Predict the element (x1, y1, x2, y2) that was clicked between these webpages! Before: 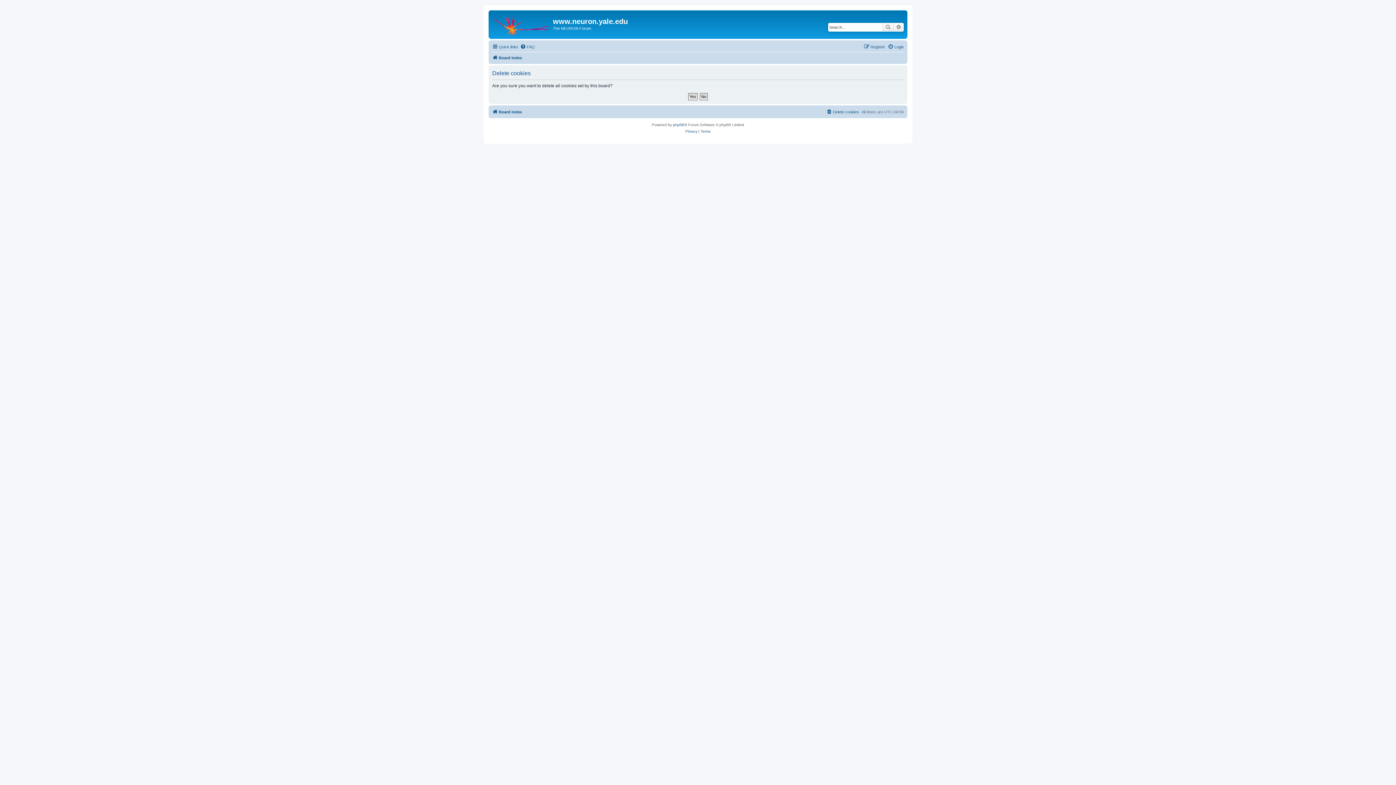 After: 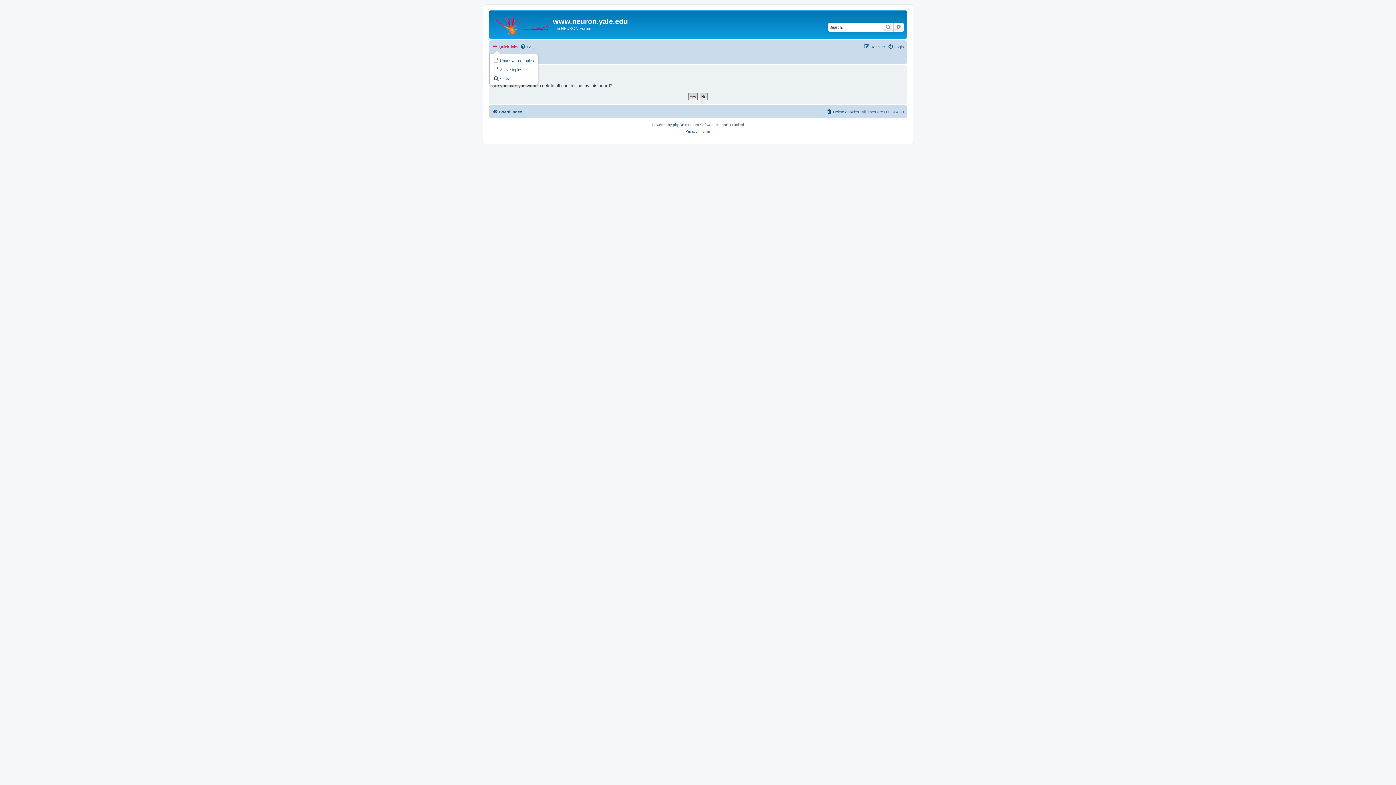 Action: label: Quick links bbox: (492, 42, 518, 51)